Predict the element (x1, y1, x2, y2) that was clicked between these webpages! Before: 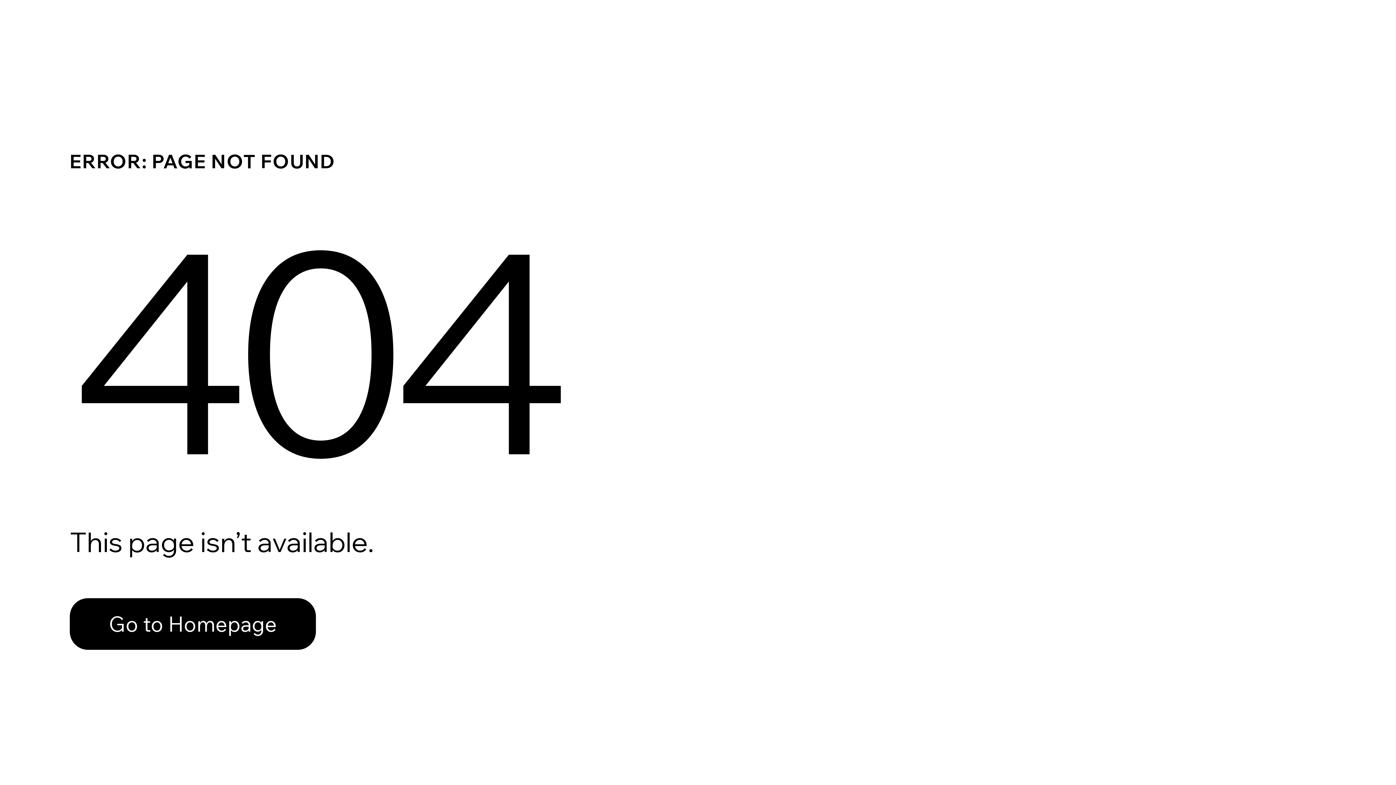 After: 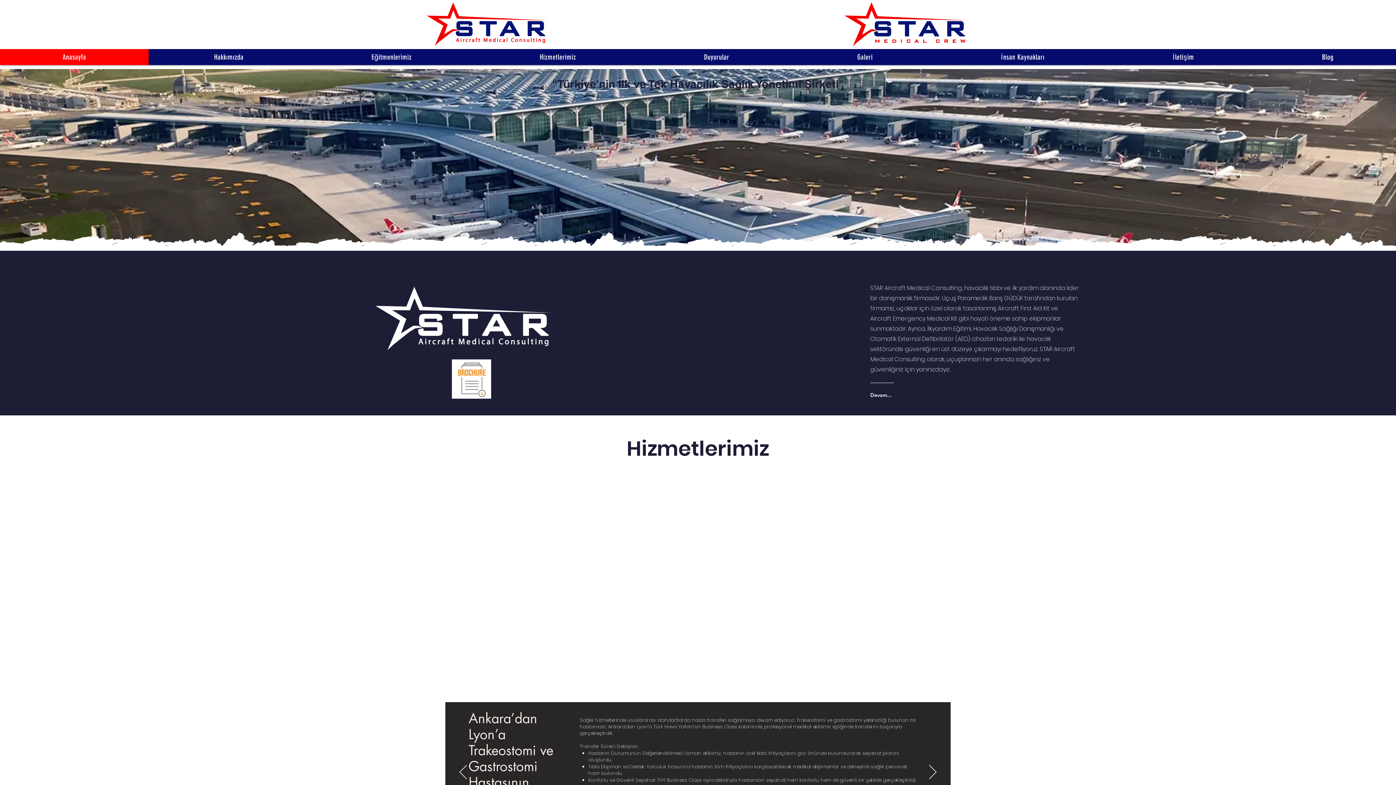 Action: bbox: (69, 598, 316, 650) label: Go to Homepage